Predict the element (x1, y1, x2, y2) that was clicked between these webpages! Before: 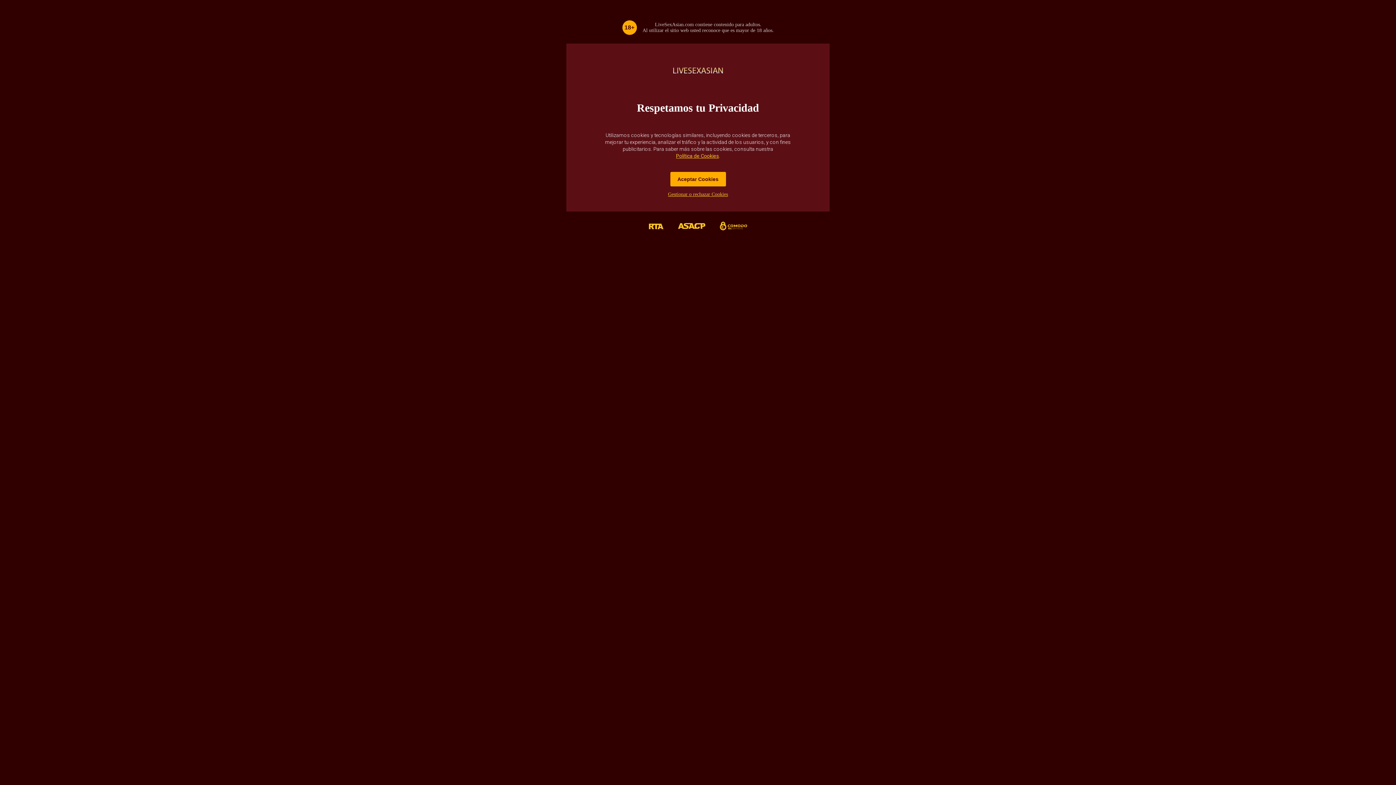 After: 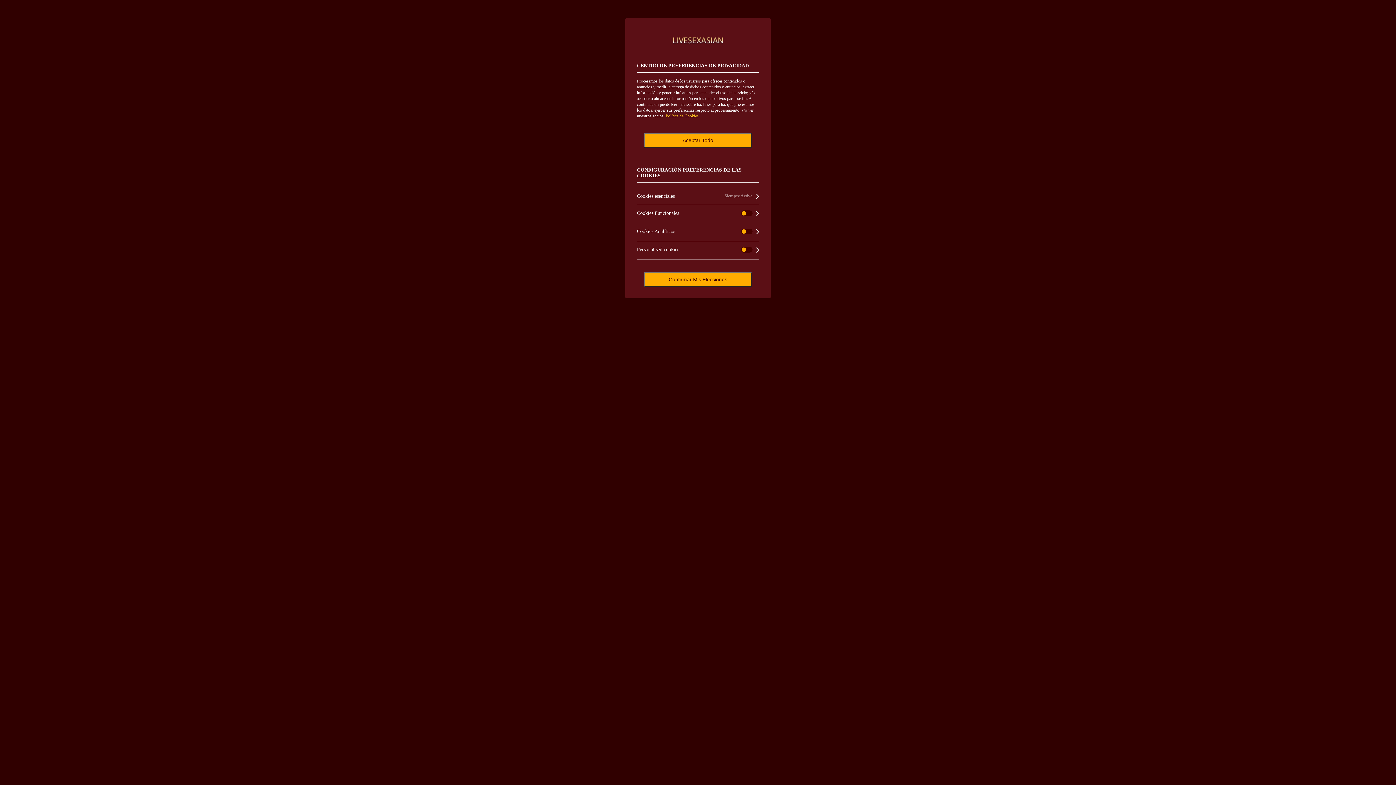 Action: bbox: (668, 191, 728, 196) label: Gestionar o rechazar Cookies